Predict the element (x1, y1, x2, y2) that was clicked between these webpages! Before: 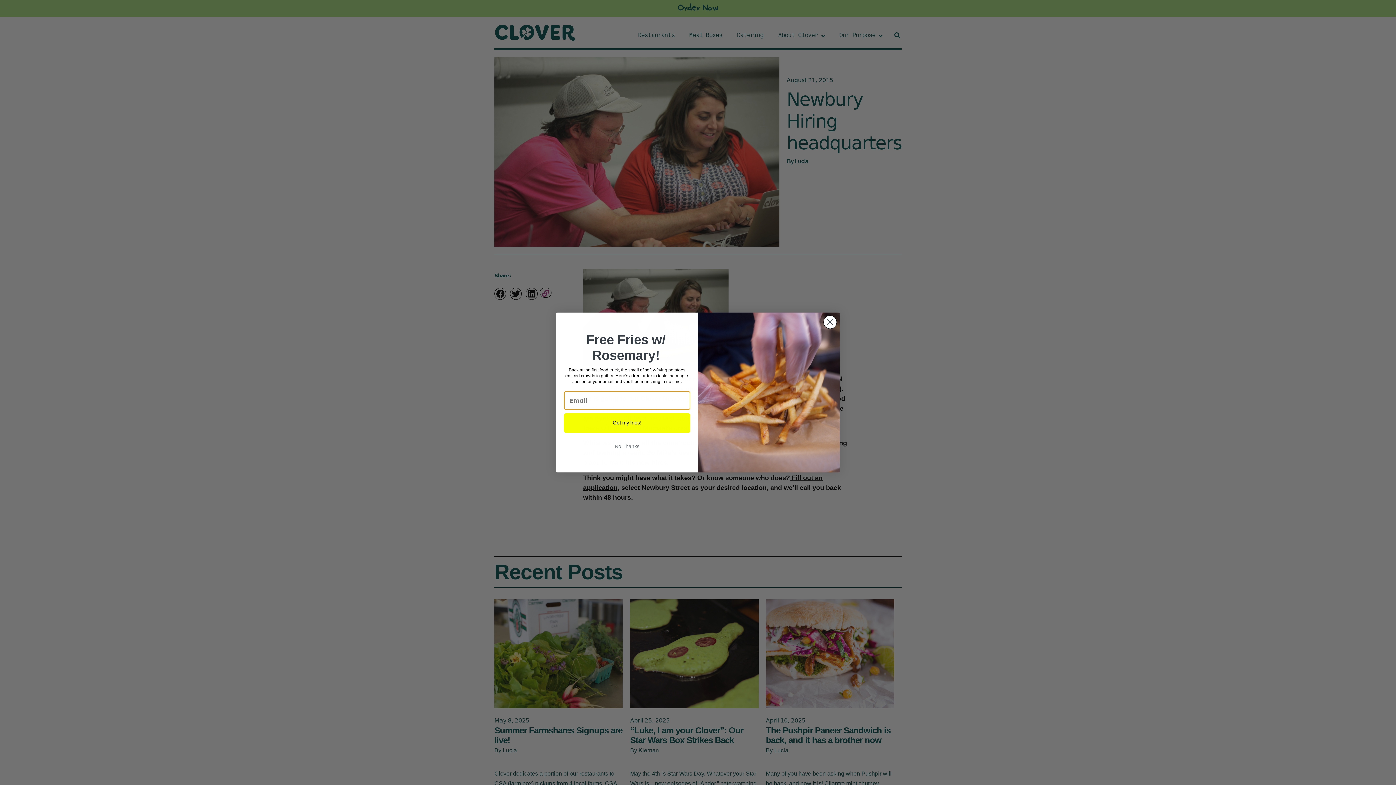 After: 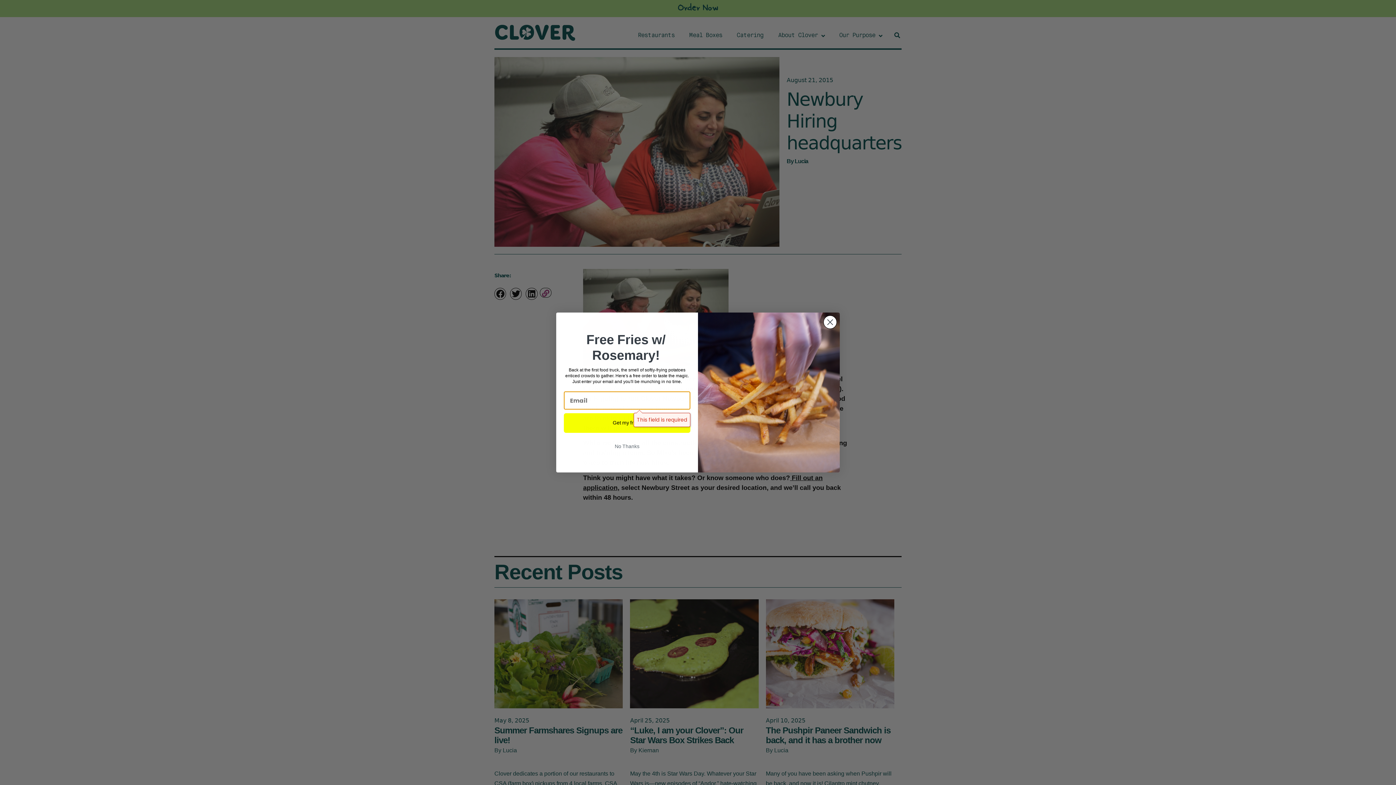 Action: bbox: (564, 413, 690, 433) label: Get my fries!